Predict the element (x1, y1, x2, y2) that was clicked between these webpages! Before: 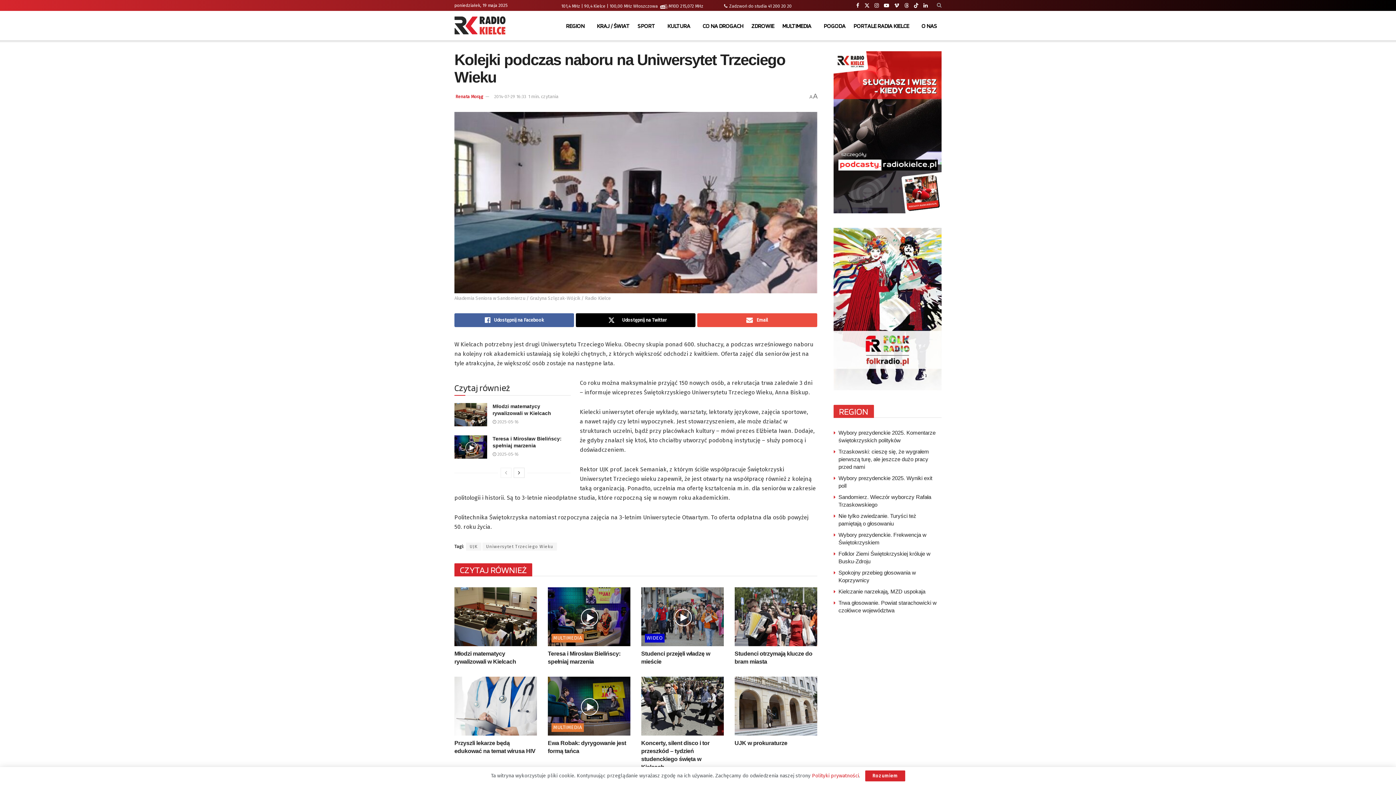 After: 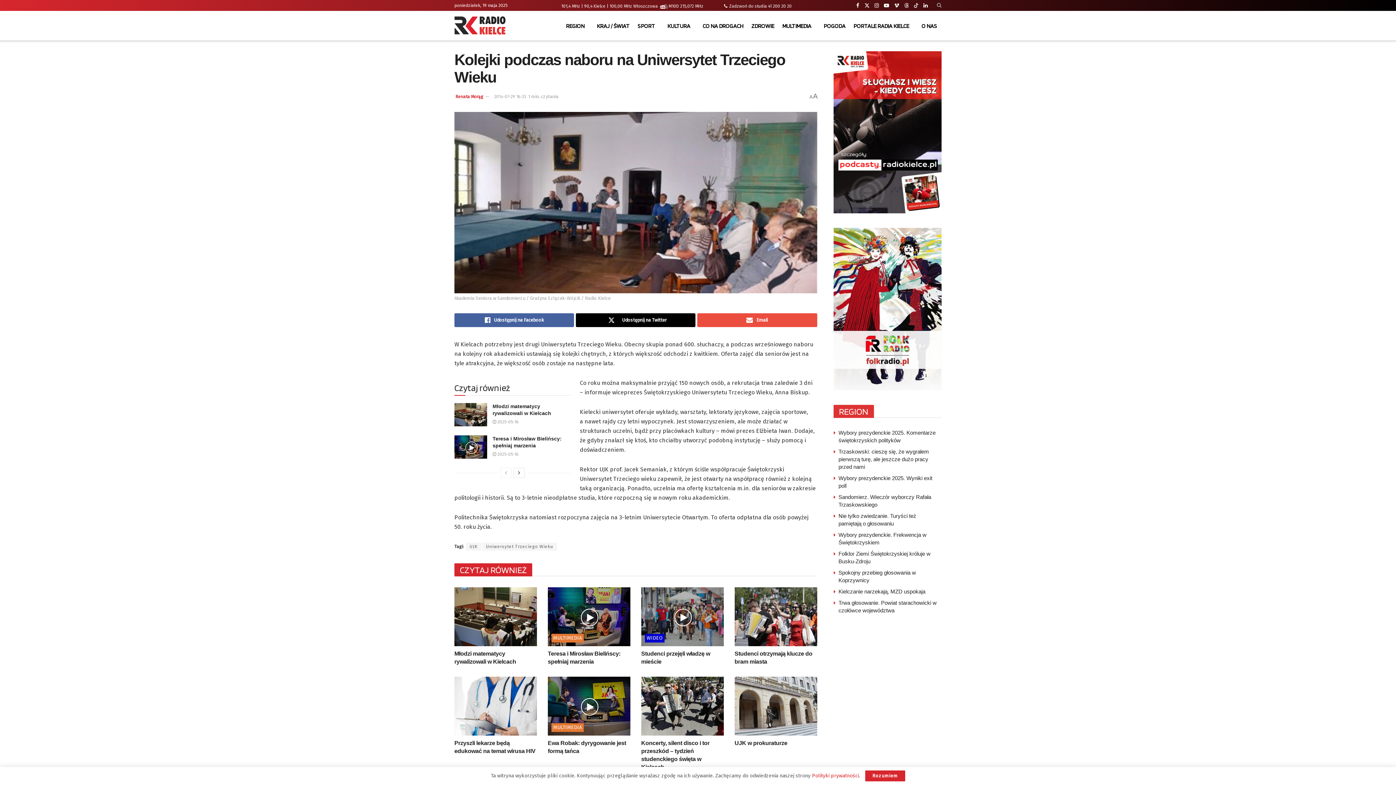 Action: label: Find us on TikTok bbox: (914, 0, 918, 11)